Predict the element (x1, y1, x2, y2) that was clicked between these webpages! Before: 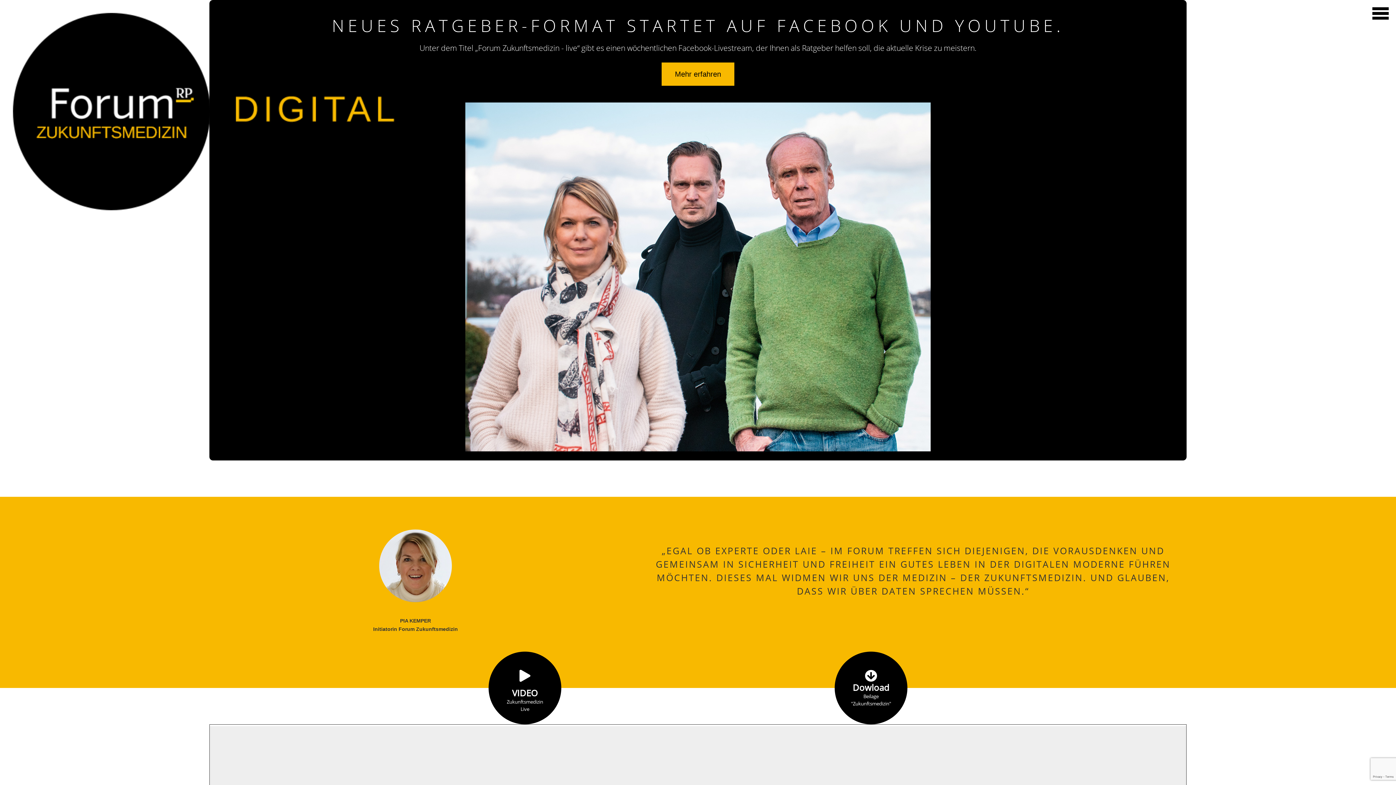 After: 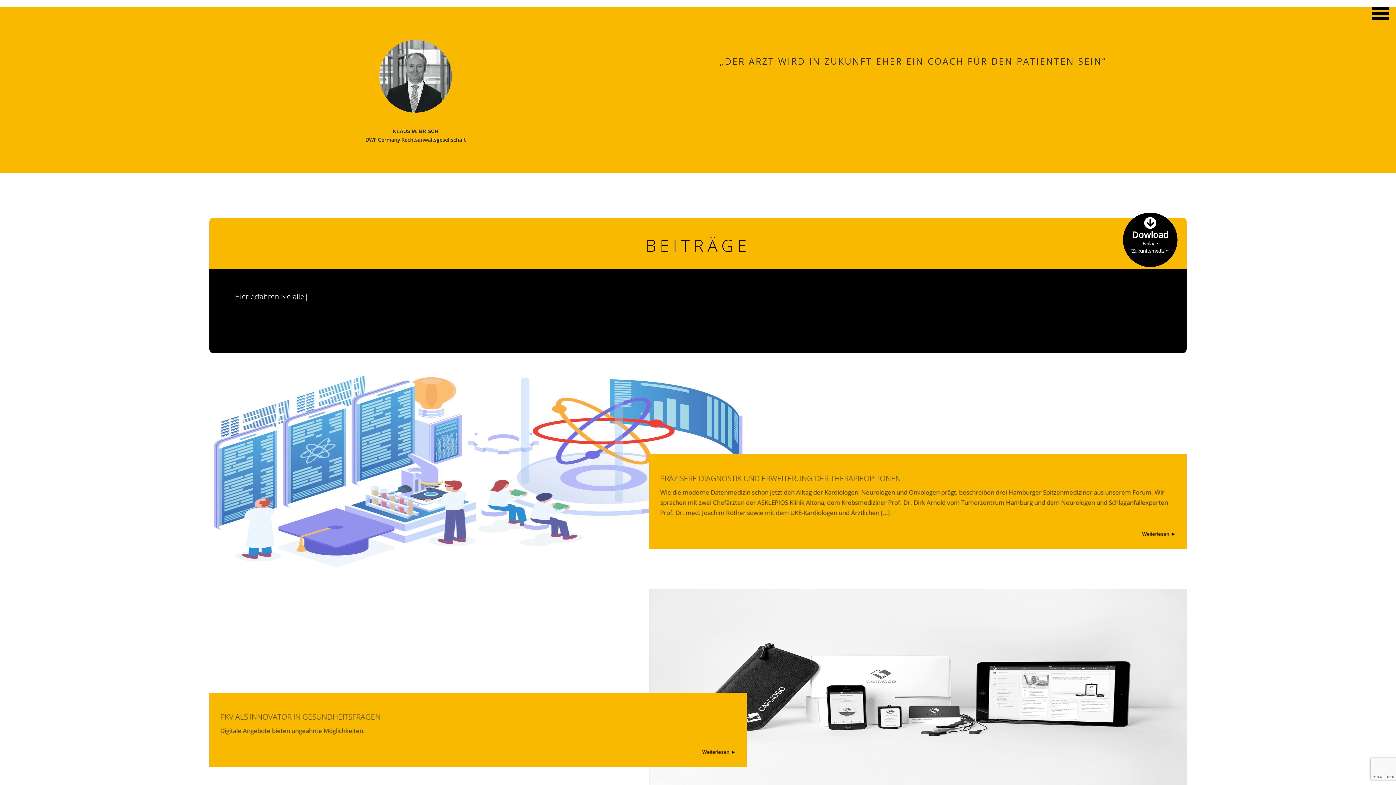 Action: bbox: (506, 675, 543, 712) label: 

VIDEO
Zukunftsmedizin
Live